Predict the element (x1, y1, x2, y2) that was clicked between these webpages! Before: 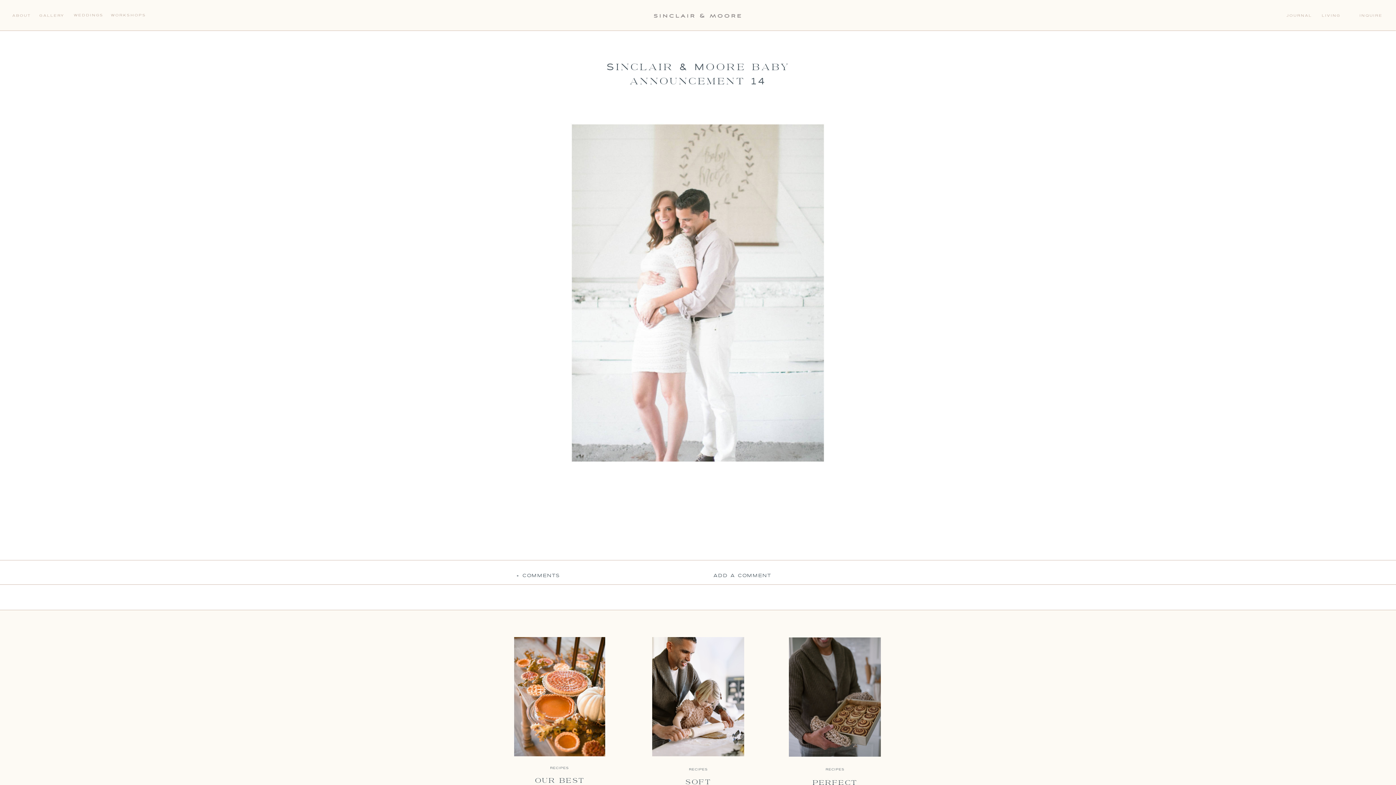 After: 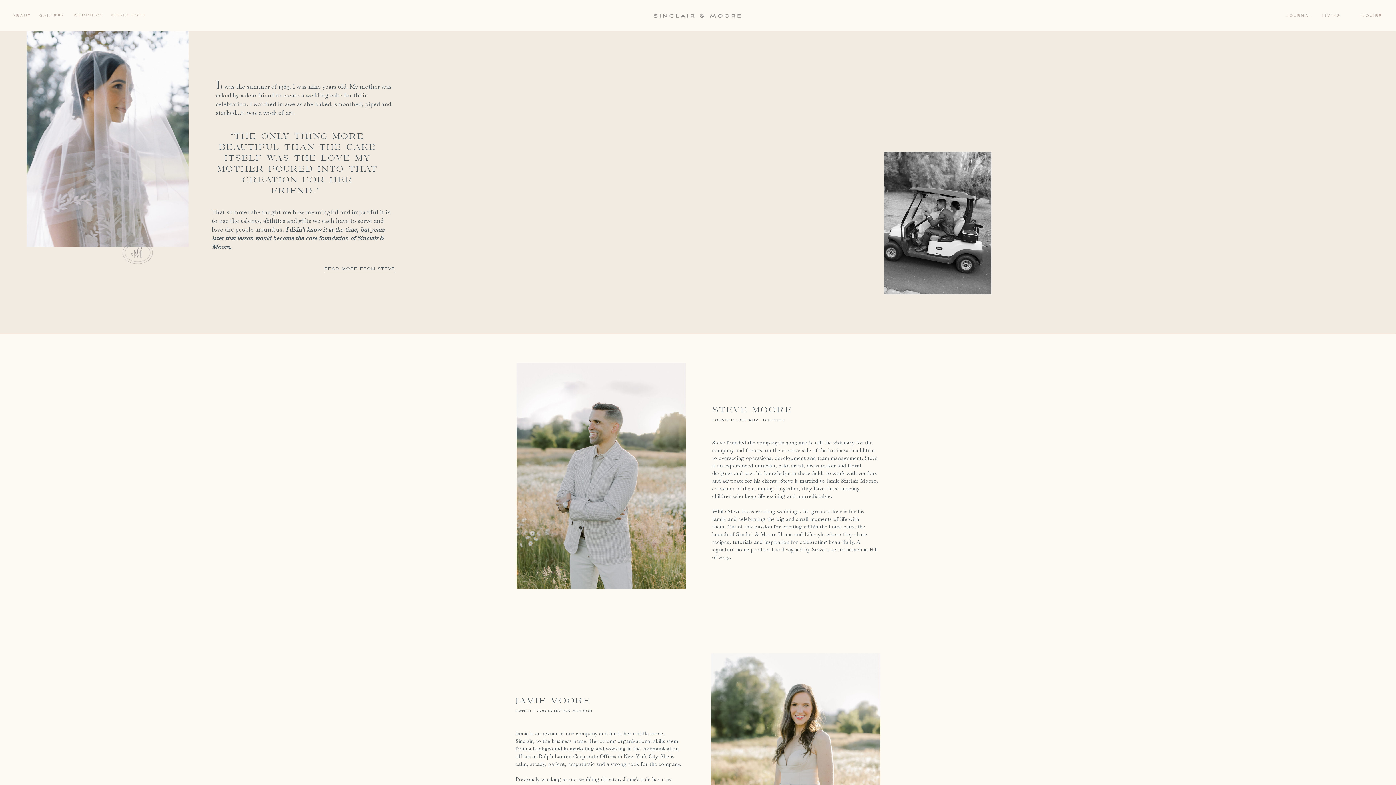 Action: bbox: (12, 12, 34, 18) label: ABOUT